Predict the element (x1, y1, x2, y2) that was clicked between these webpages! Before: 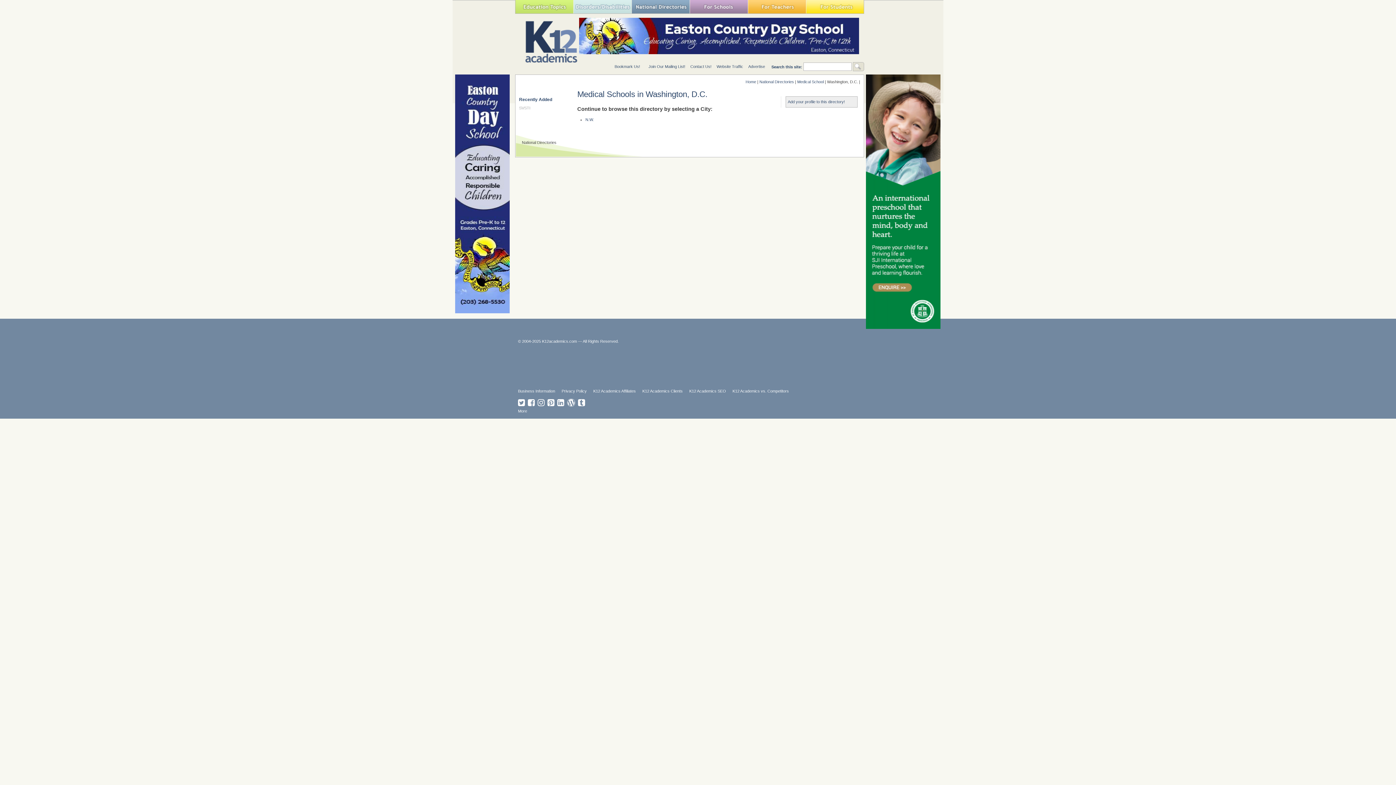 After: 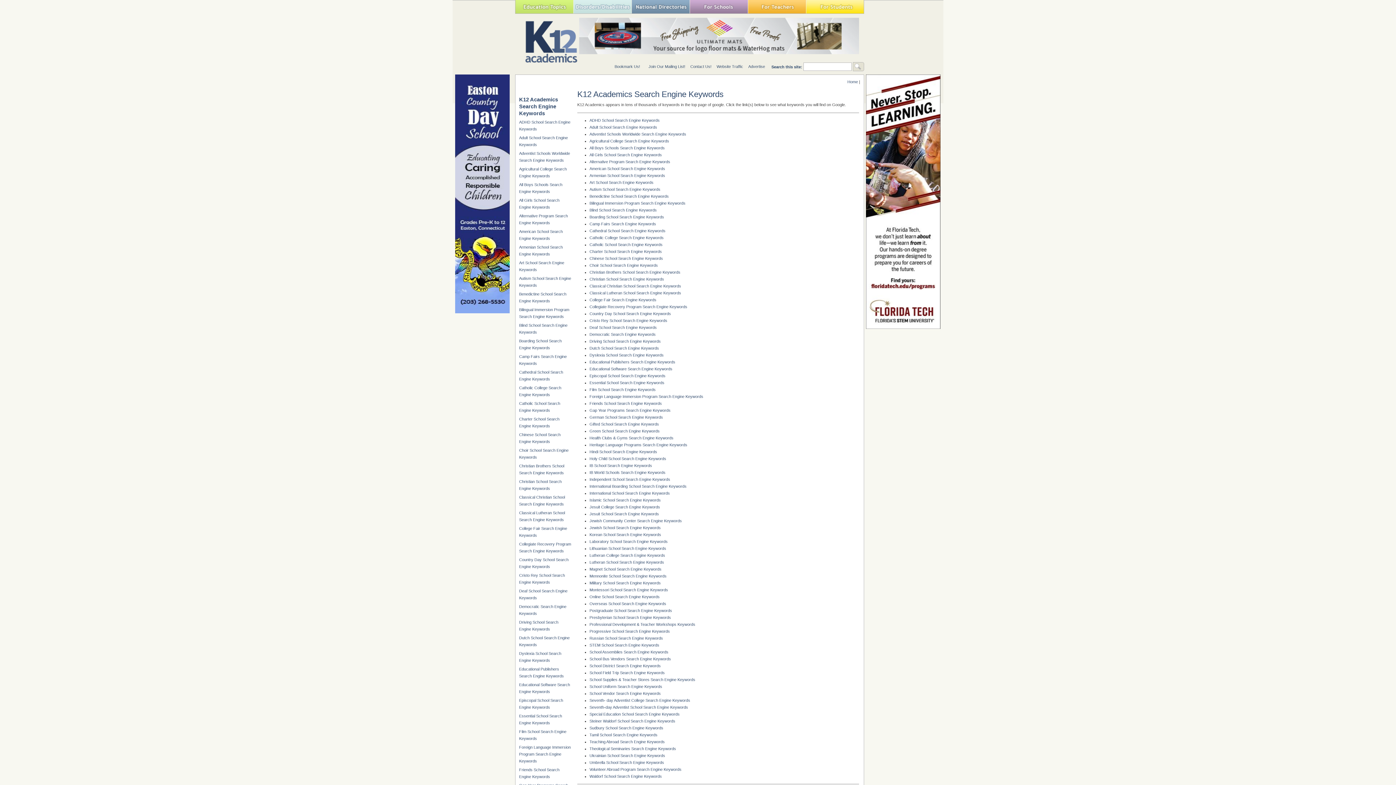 Action: label: K12 Academics SEO bbox: (689, 389, 726, 393)